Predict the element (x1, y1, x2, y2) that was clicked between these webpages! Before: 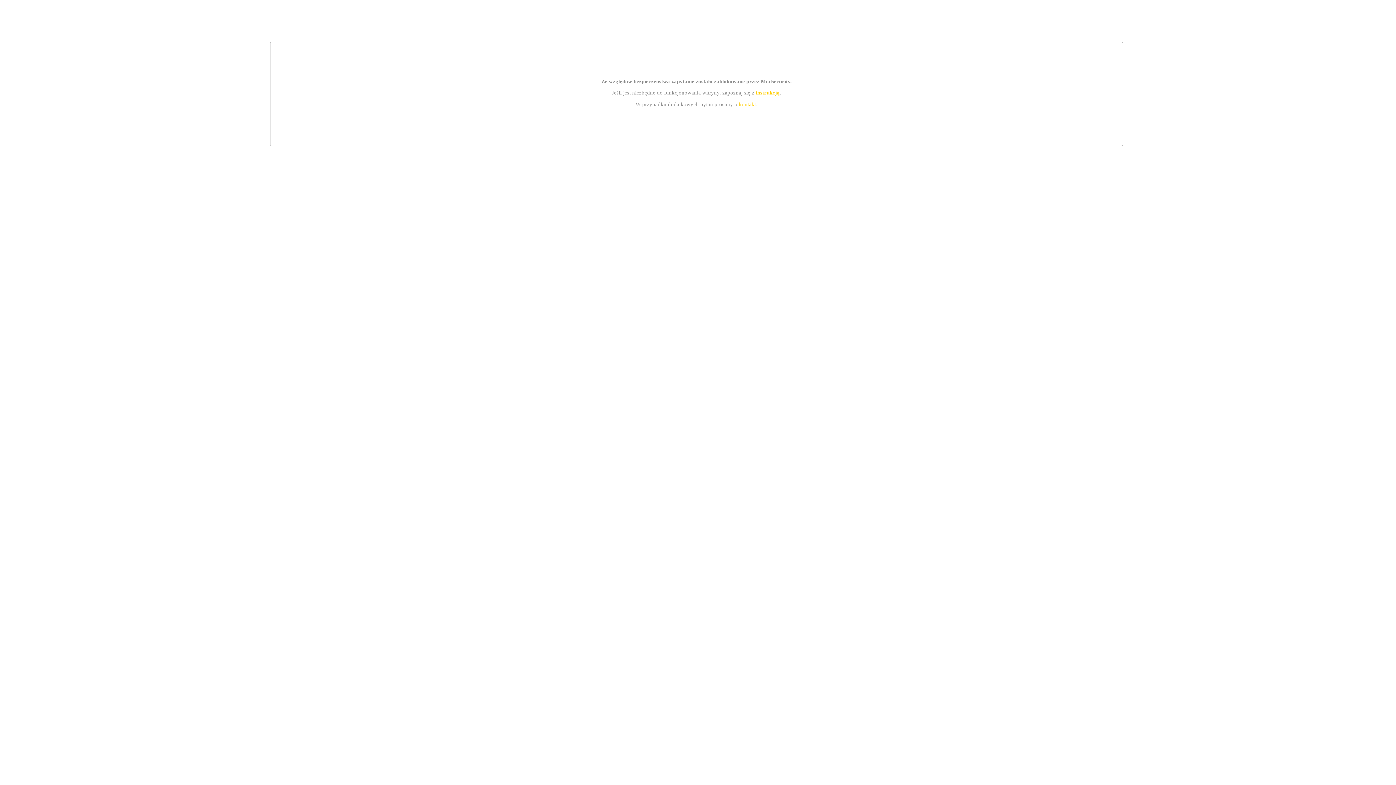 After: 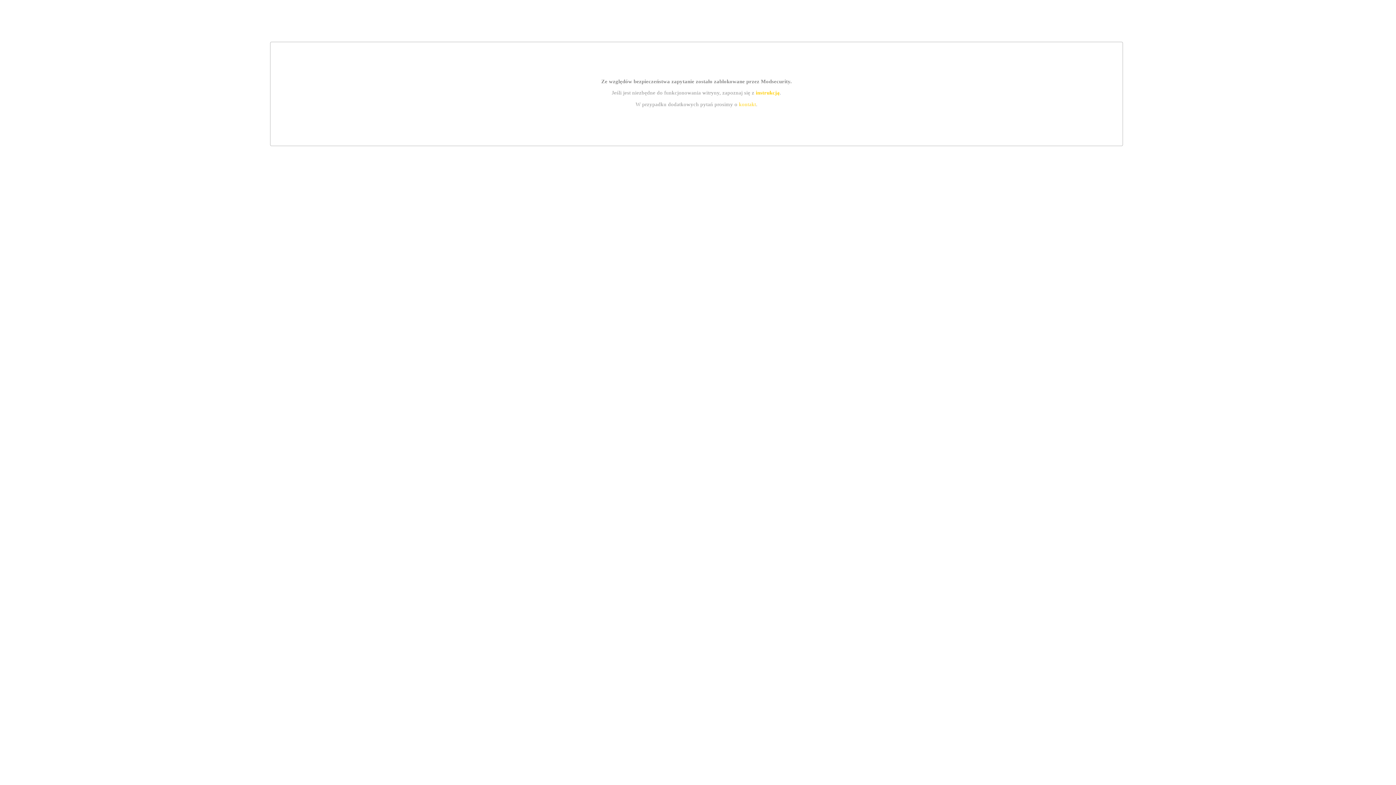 Action: bbox: (755, 89, 779, 95) label: instrukcją